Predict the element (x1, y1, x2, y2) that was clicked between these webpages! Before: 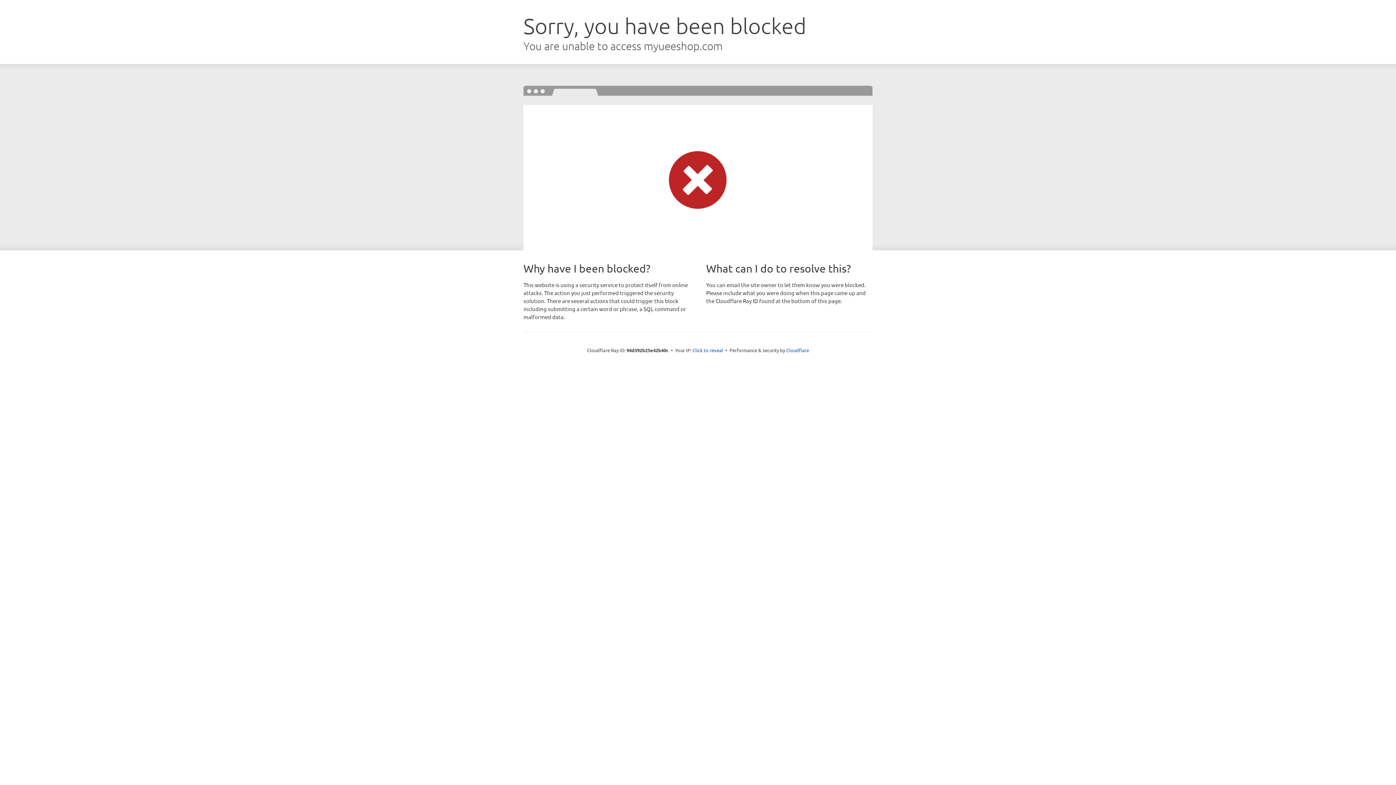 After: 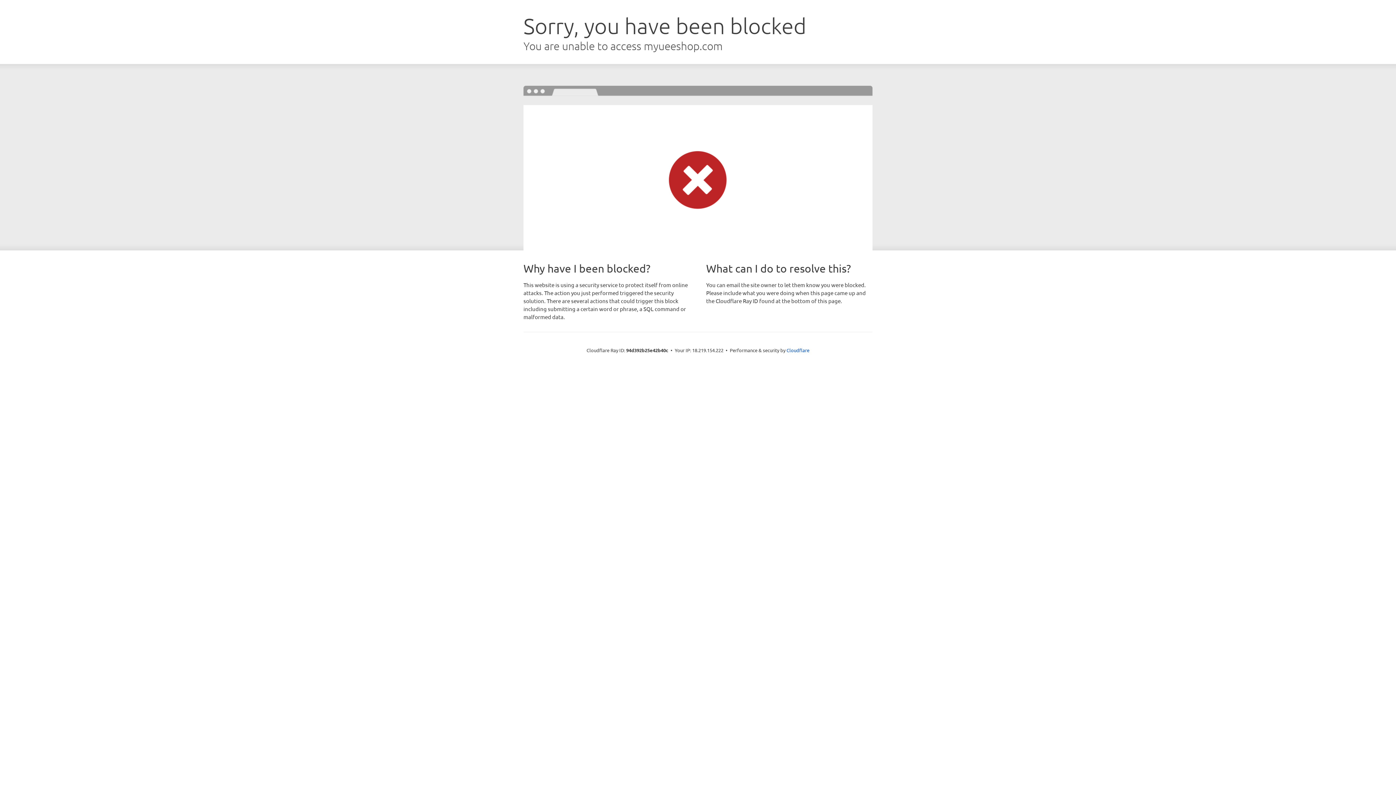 Action: bbox: (692, 346, 723, 353) label: Click to reveal